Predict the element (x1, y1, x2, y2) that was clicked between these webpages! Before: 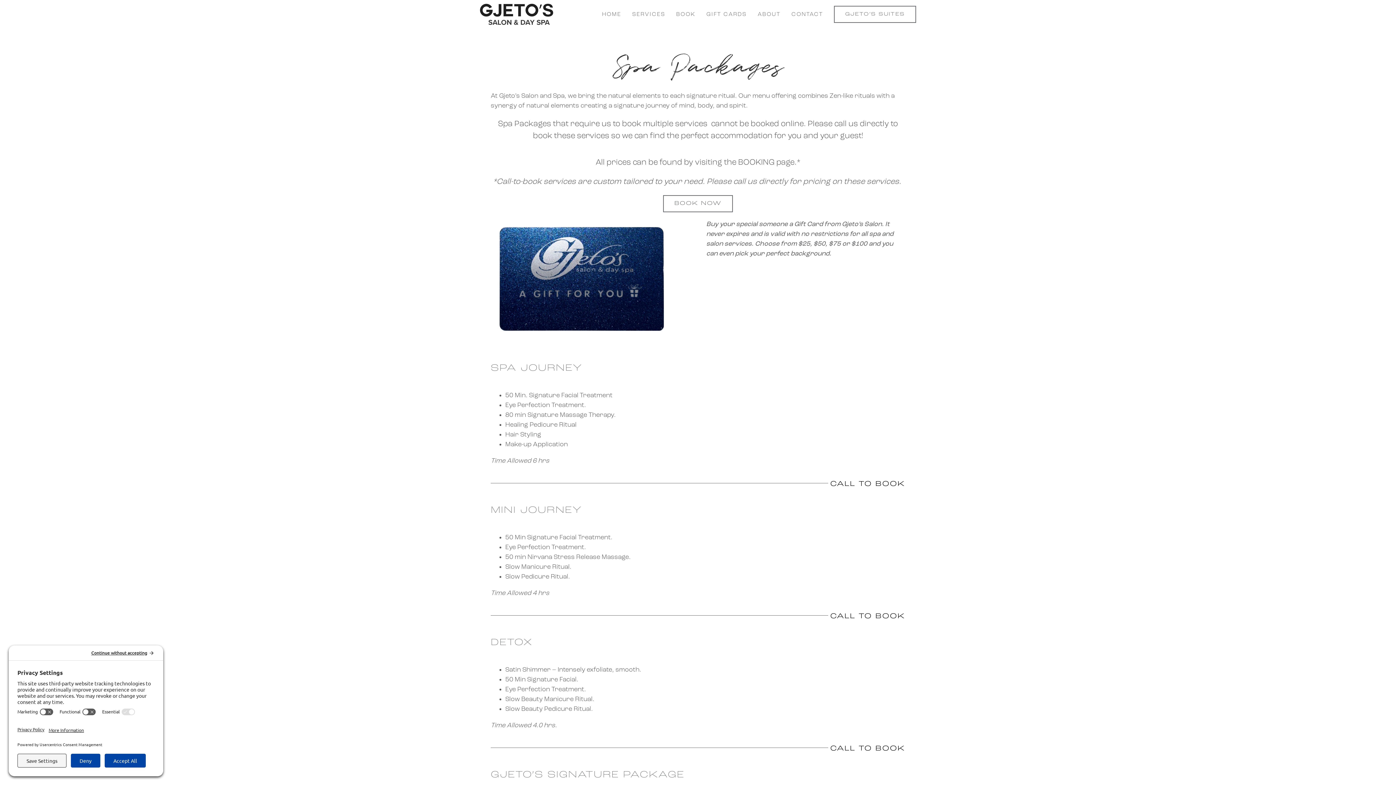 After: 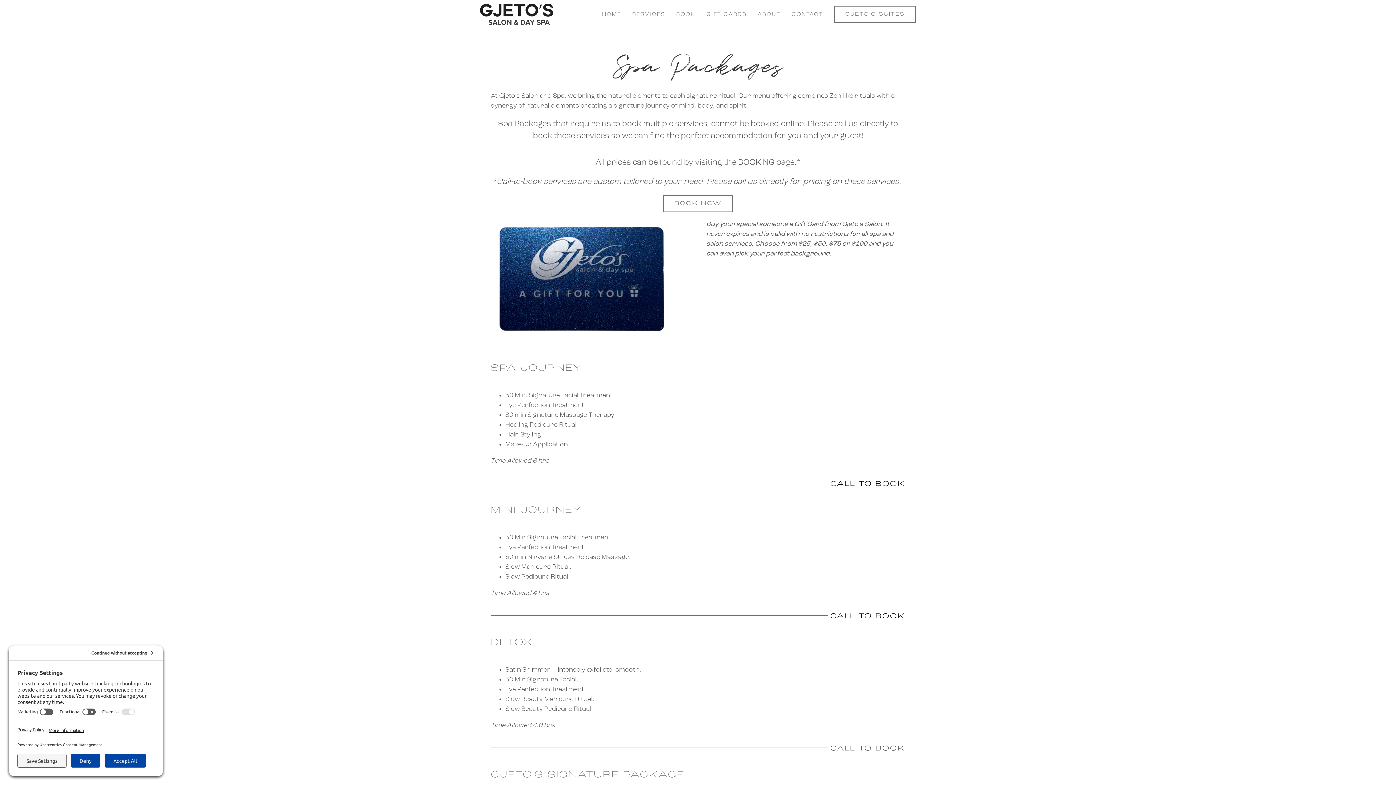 Action: label: CALL TO BOOK bbox: (830, 745, 905, 752)